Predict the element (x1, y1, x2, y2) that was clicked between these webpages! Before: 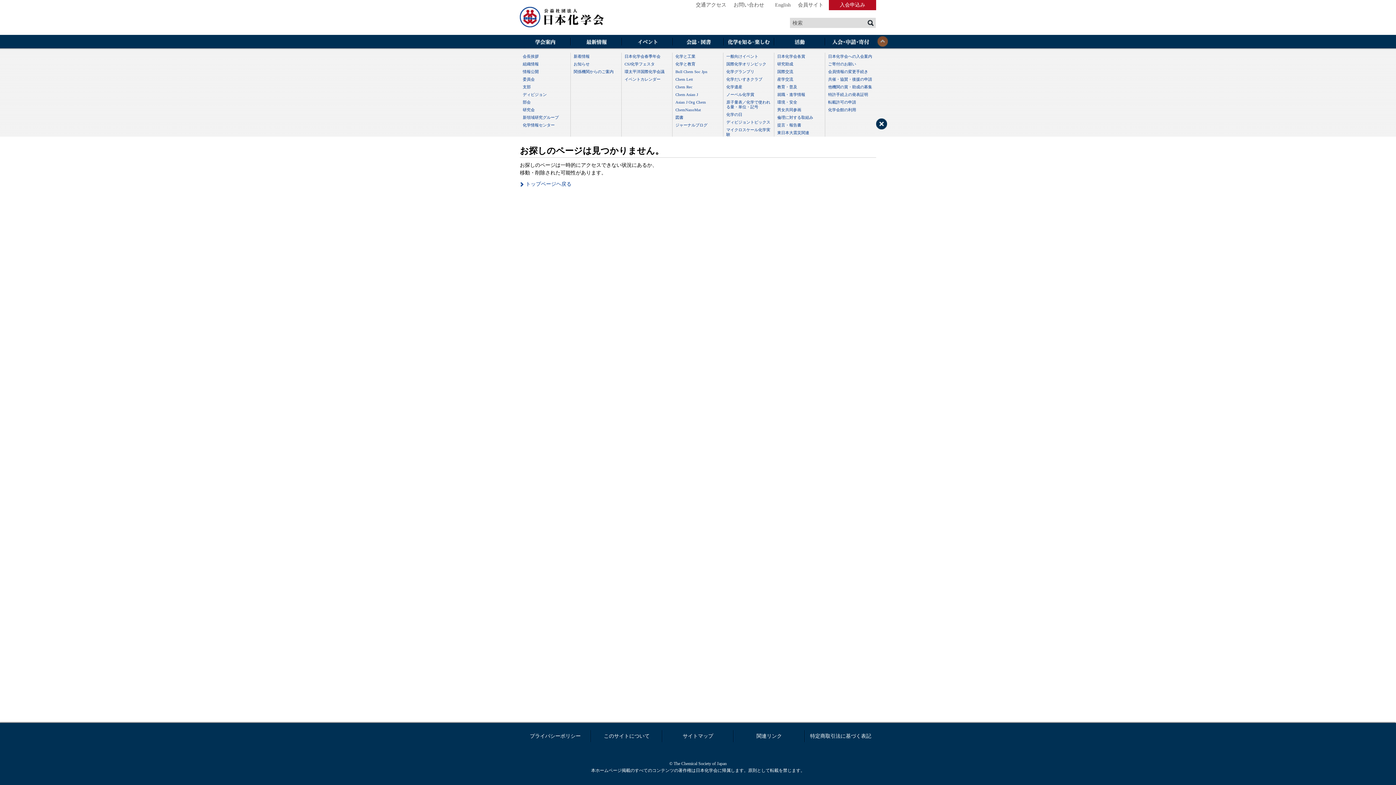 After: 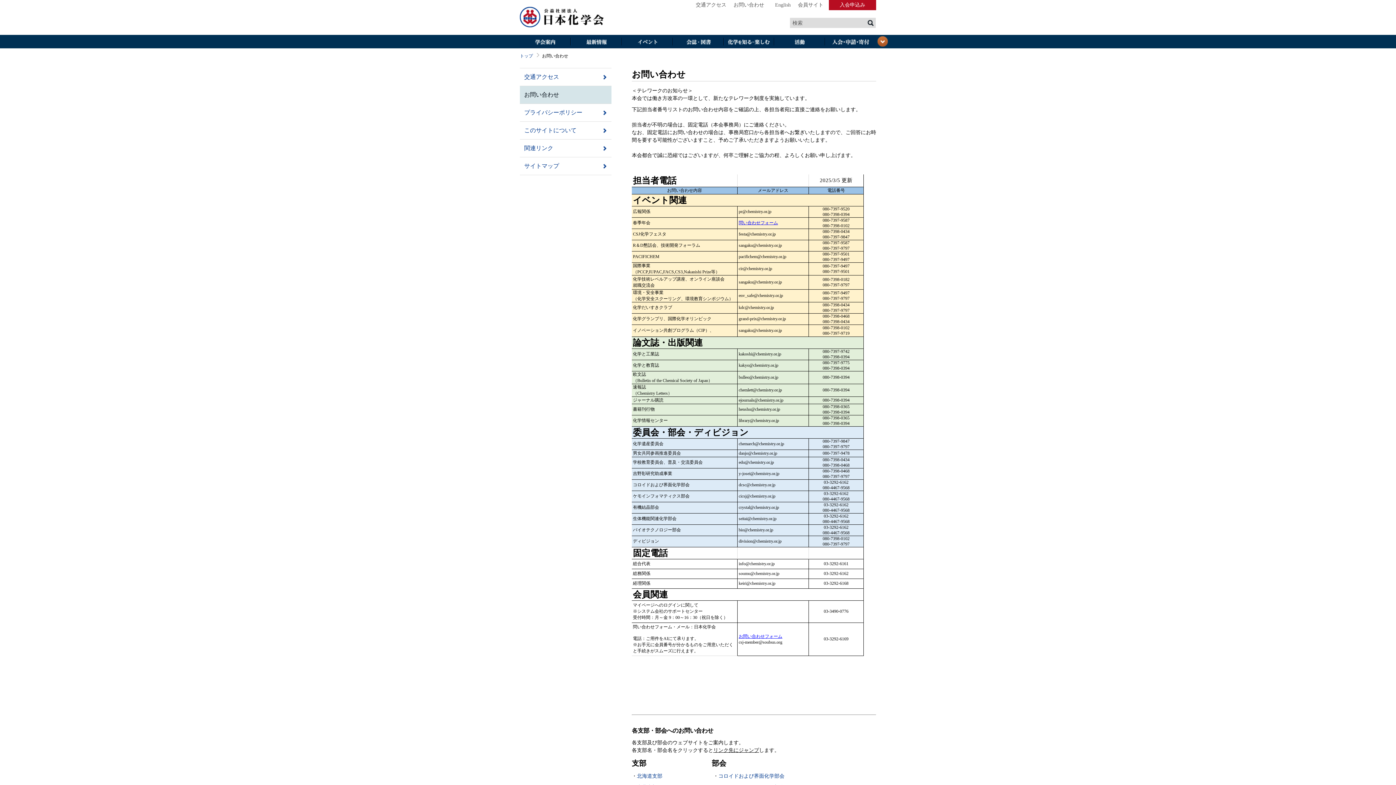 Action: bbox: (733, 2, 767, 7) label: お問い合わせ